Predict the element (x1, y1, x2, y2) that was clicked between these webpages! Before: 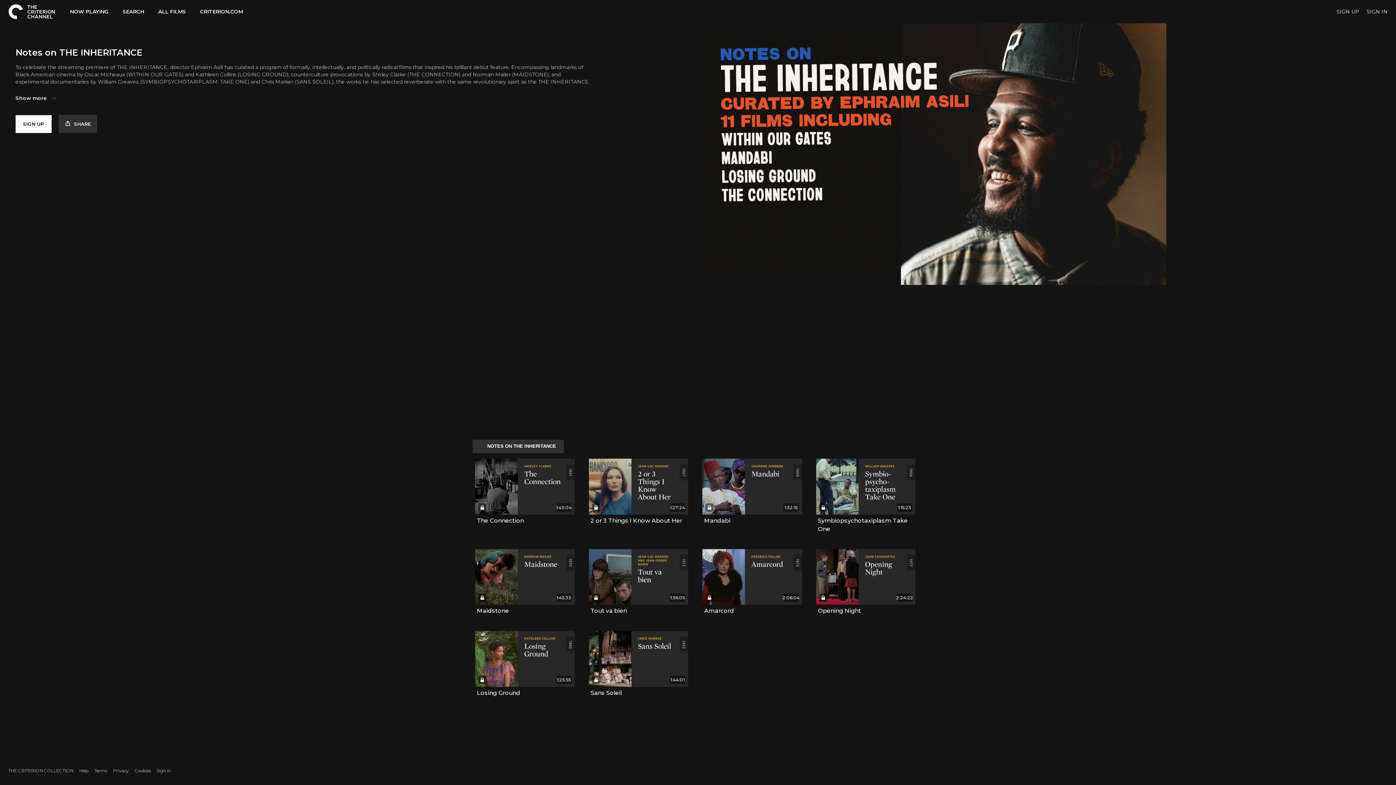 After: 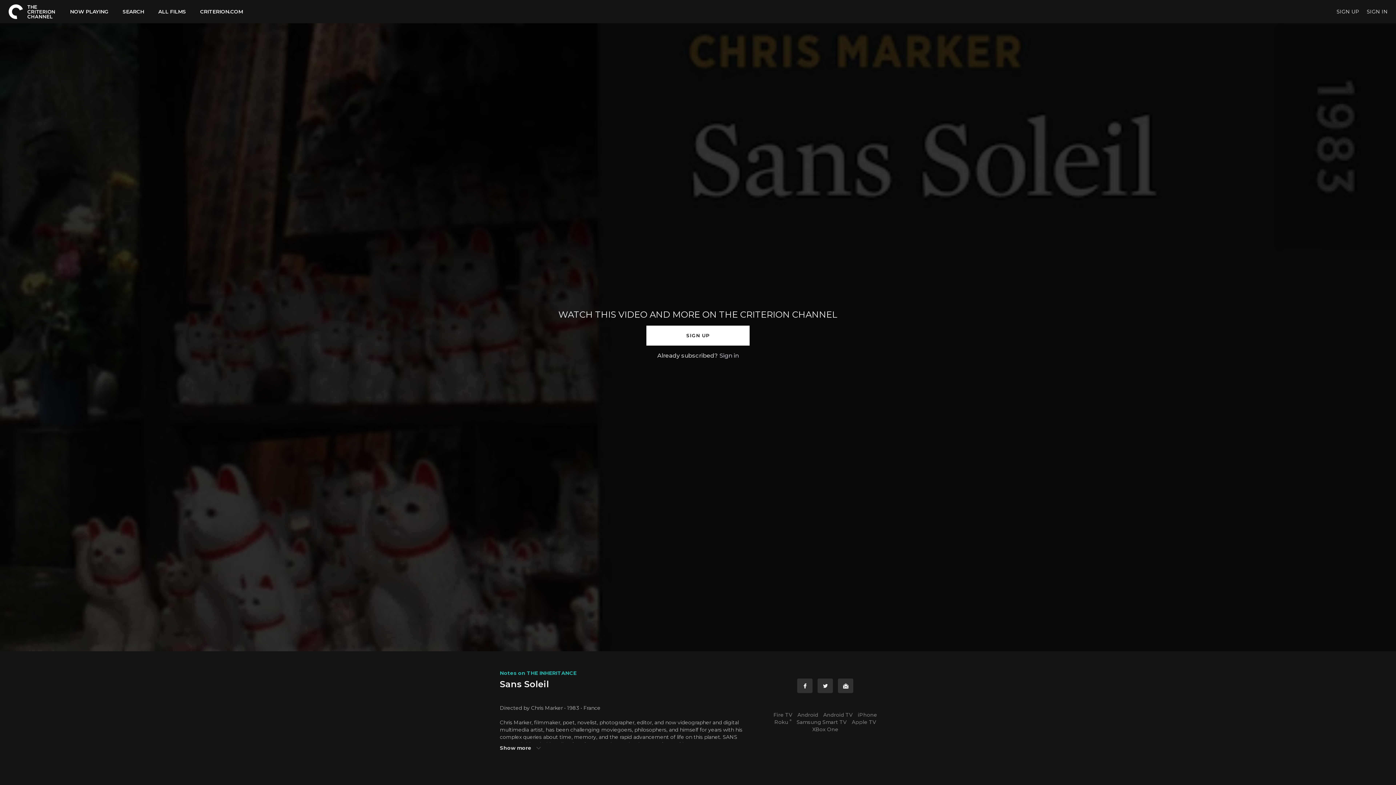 Action: bbox: (590, 690, 622, 696) label: Sans Soleil